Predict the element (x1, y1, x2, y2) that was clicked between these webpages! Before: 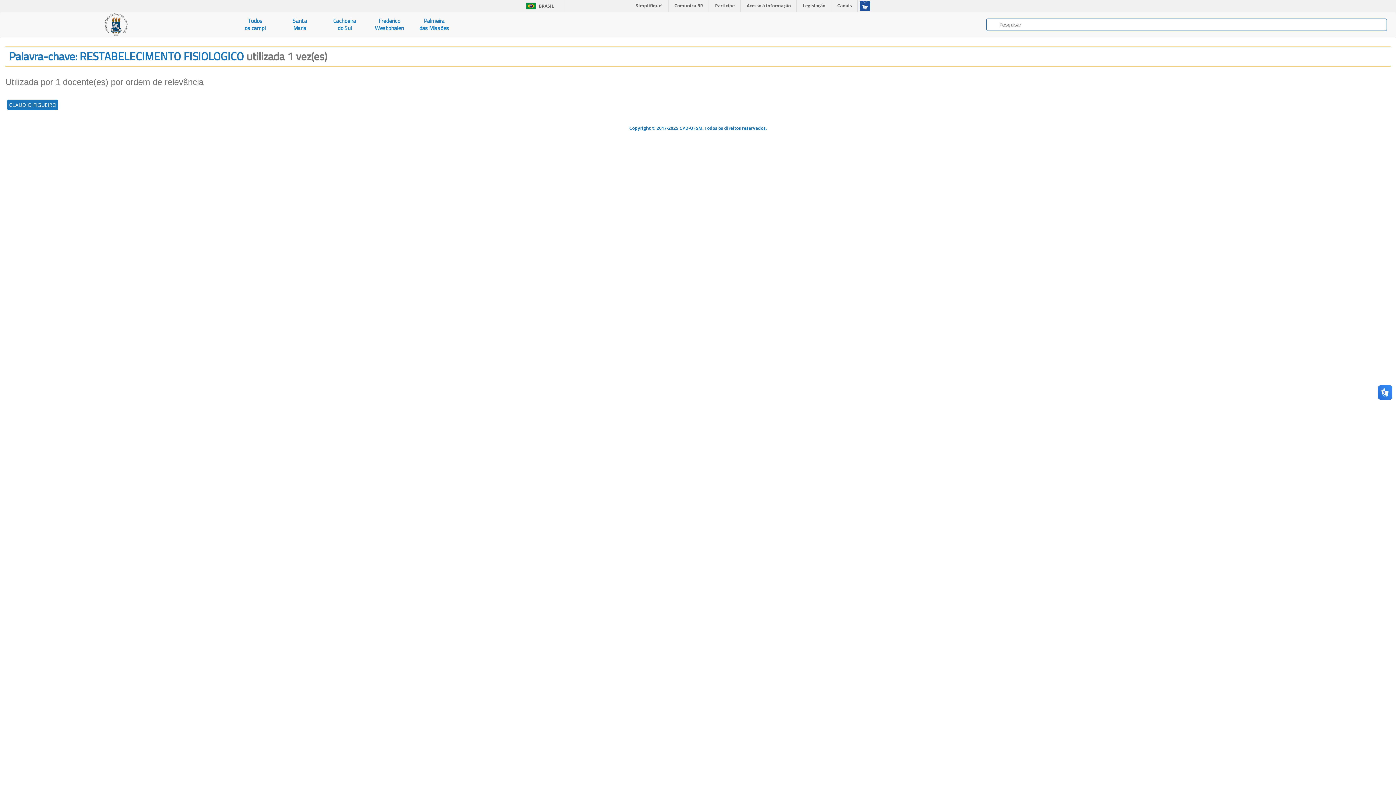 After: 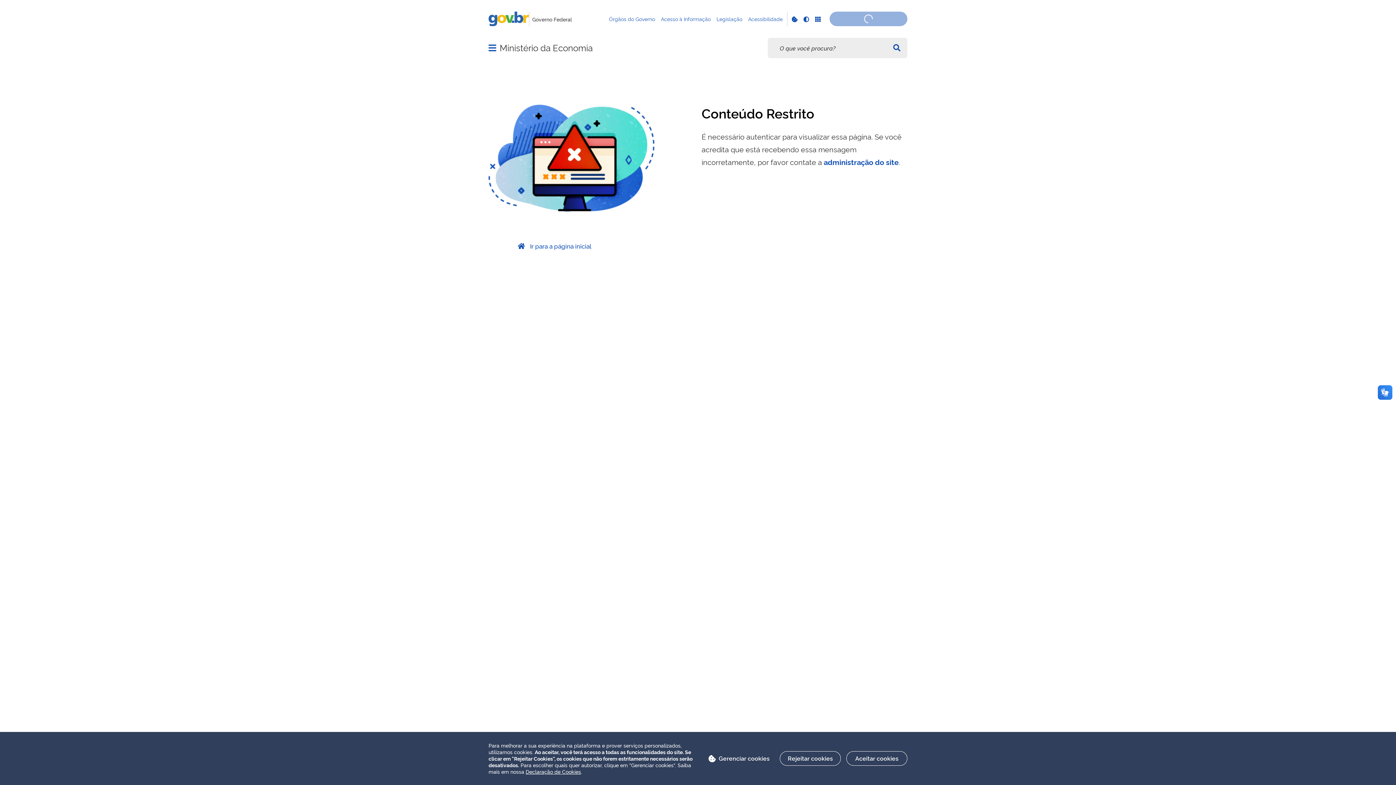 Action: label: Simplifique! bbox: (631, 0, 668, 11)